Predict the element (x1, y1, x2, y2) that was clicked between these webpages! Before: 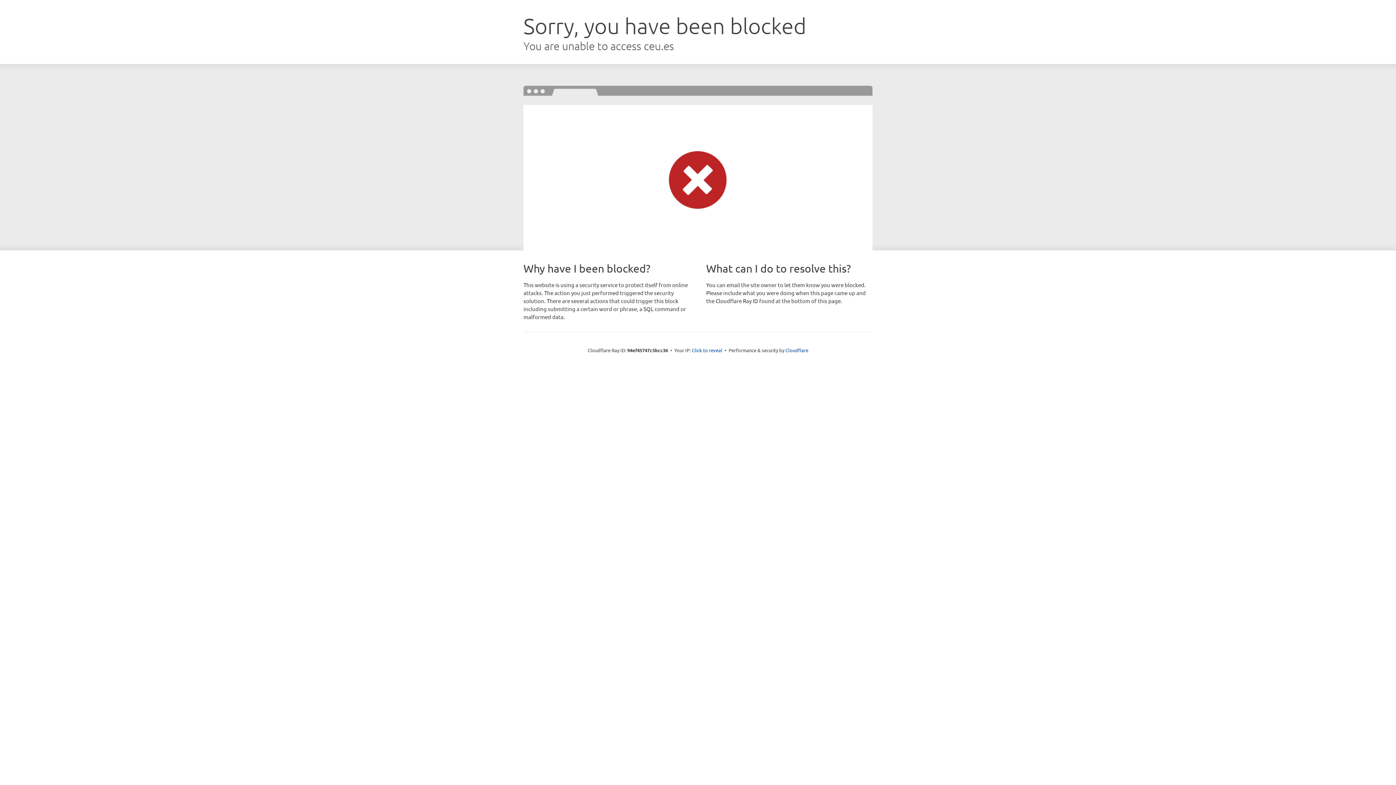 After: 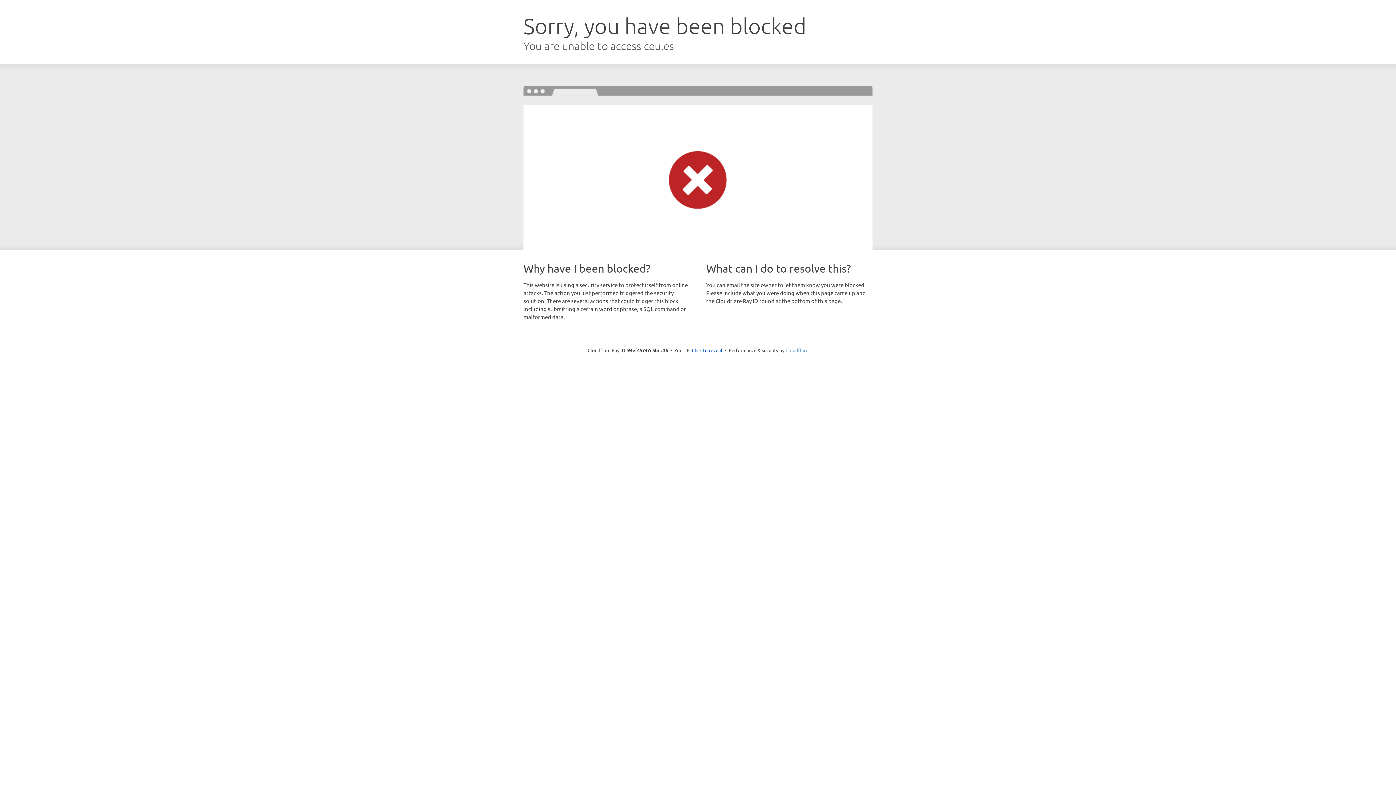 Action: label: Cloudflare bbox: (785, 347, 808, 353)